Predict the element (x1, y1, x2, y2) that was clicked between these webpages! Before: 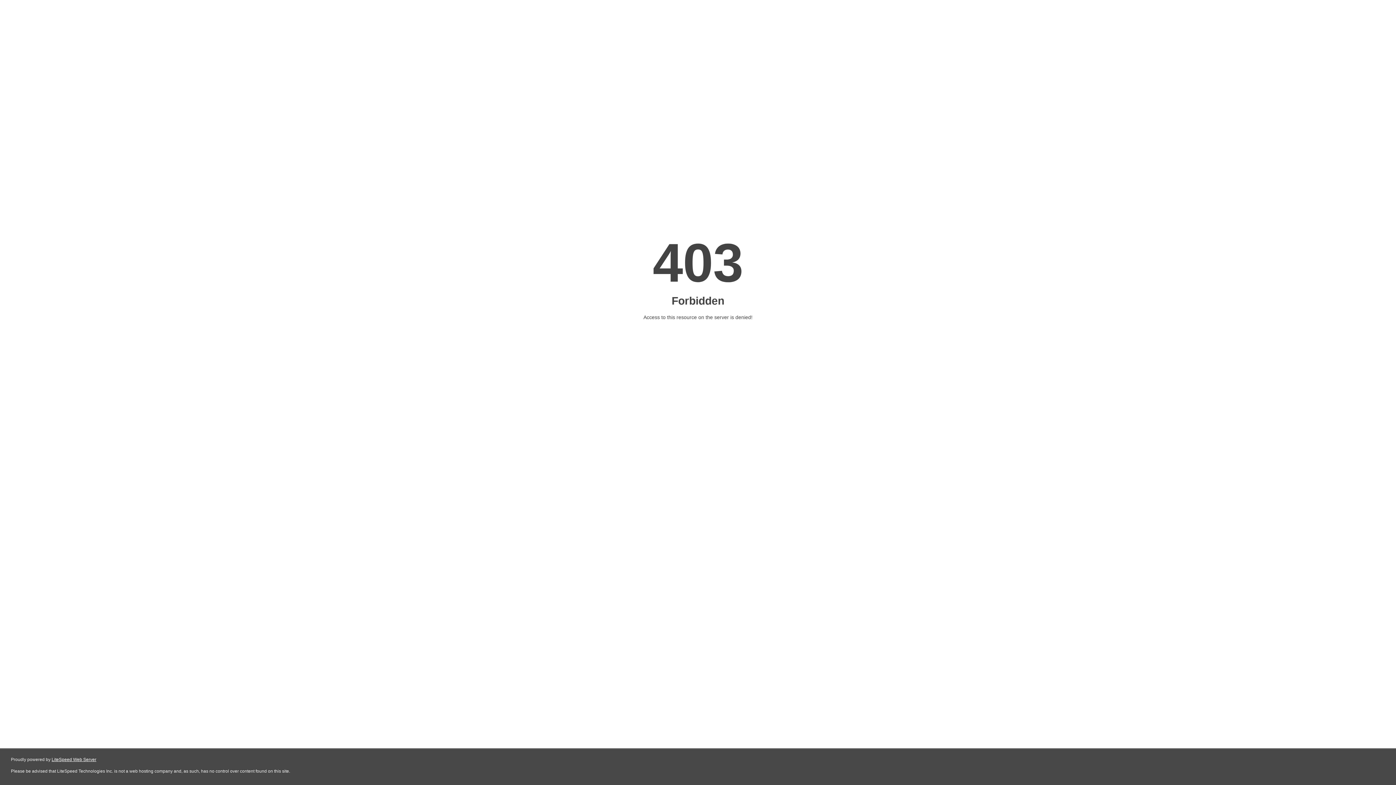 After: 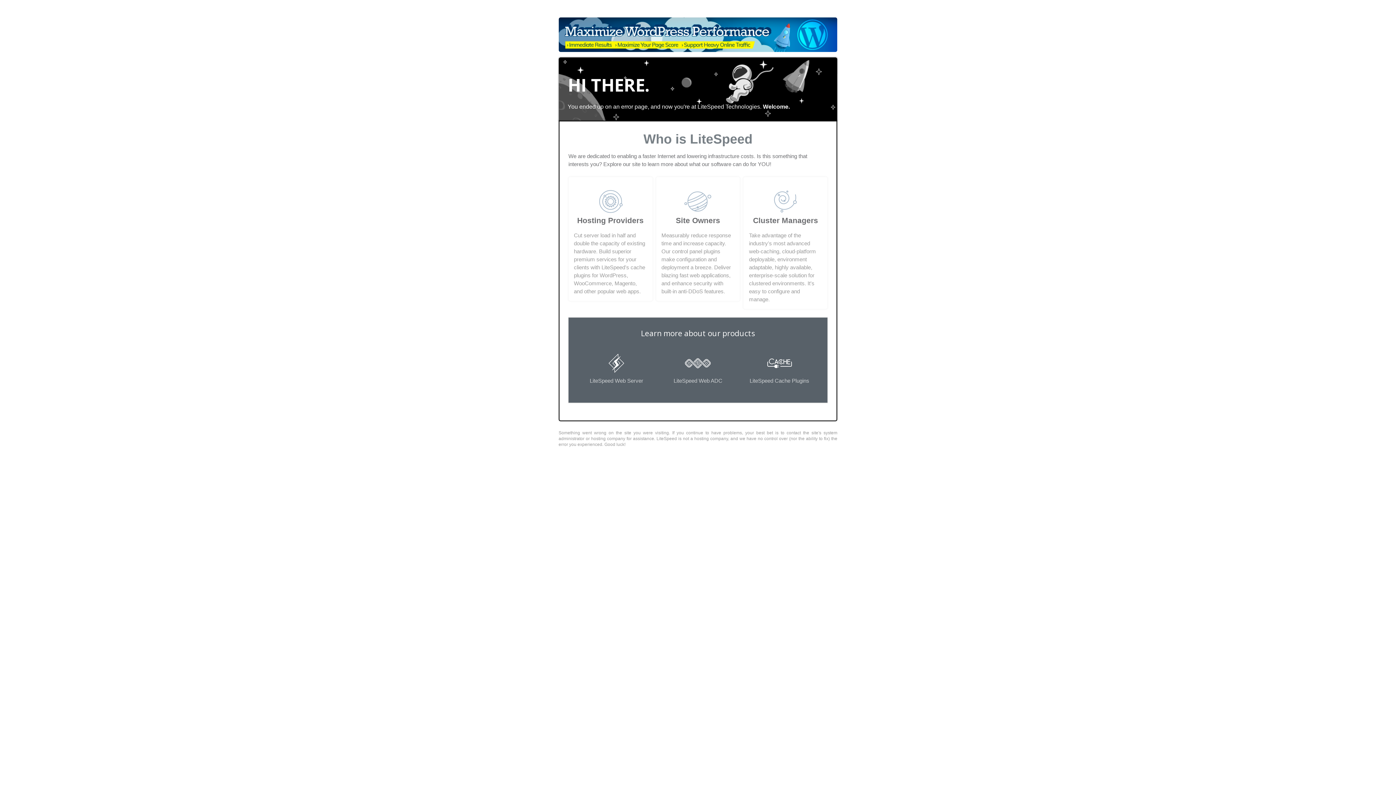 Action: bbox: (51, 757, 96, 762) label: LiteSpeed Web Server